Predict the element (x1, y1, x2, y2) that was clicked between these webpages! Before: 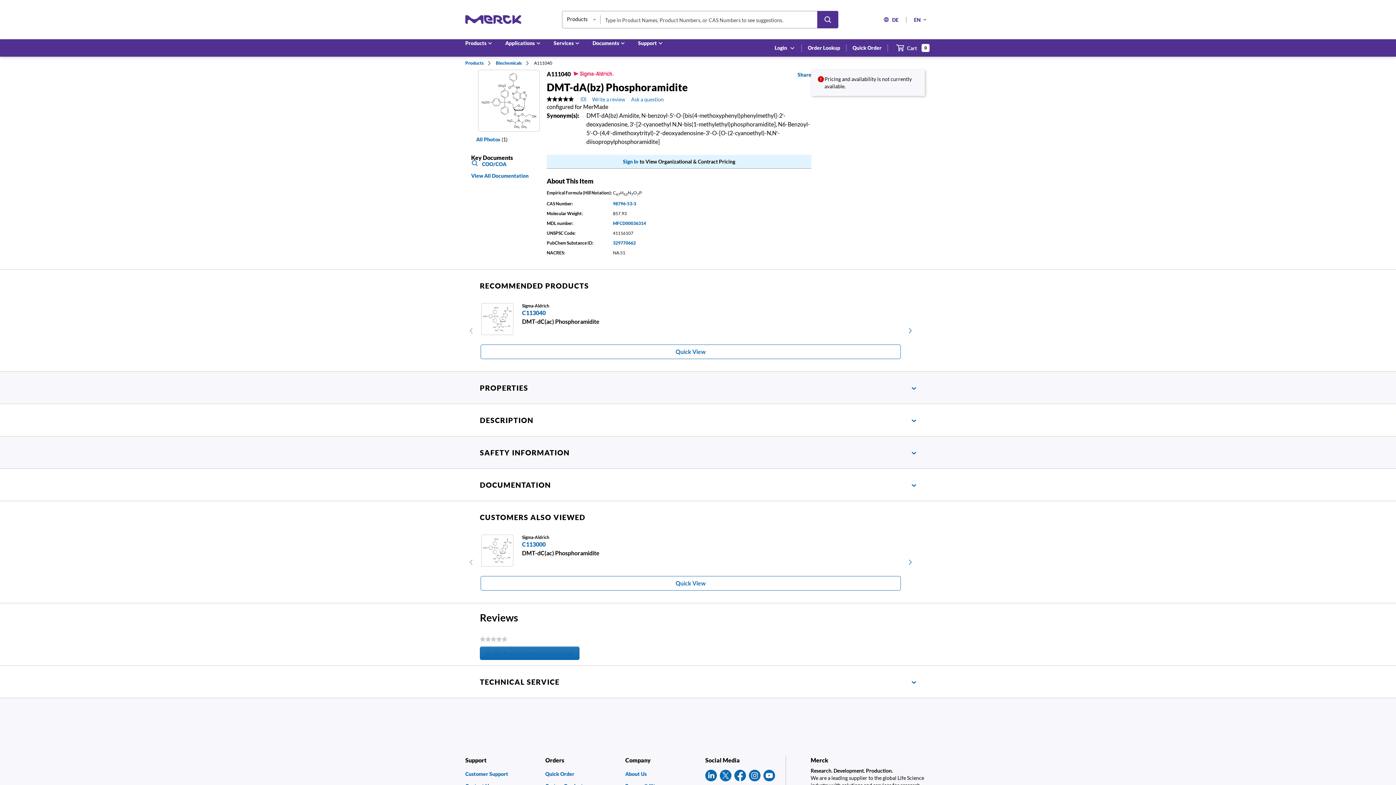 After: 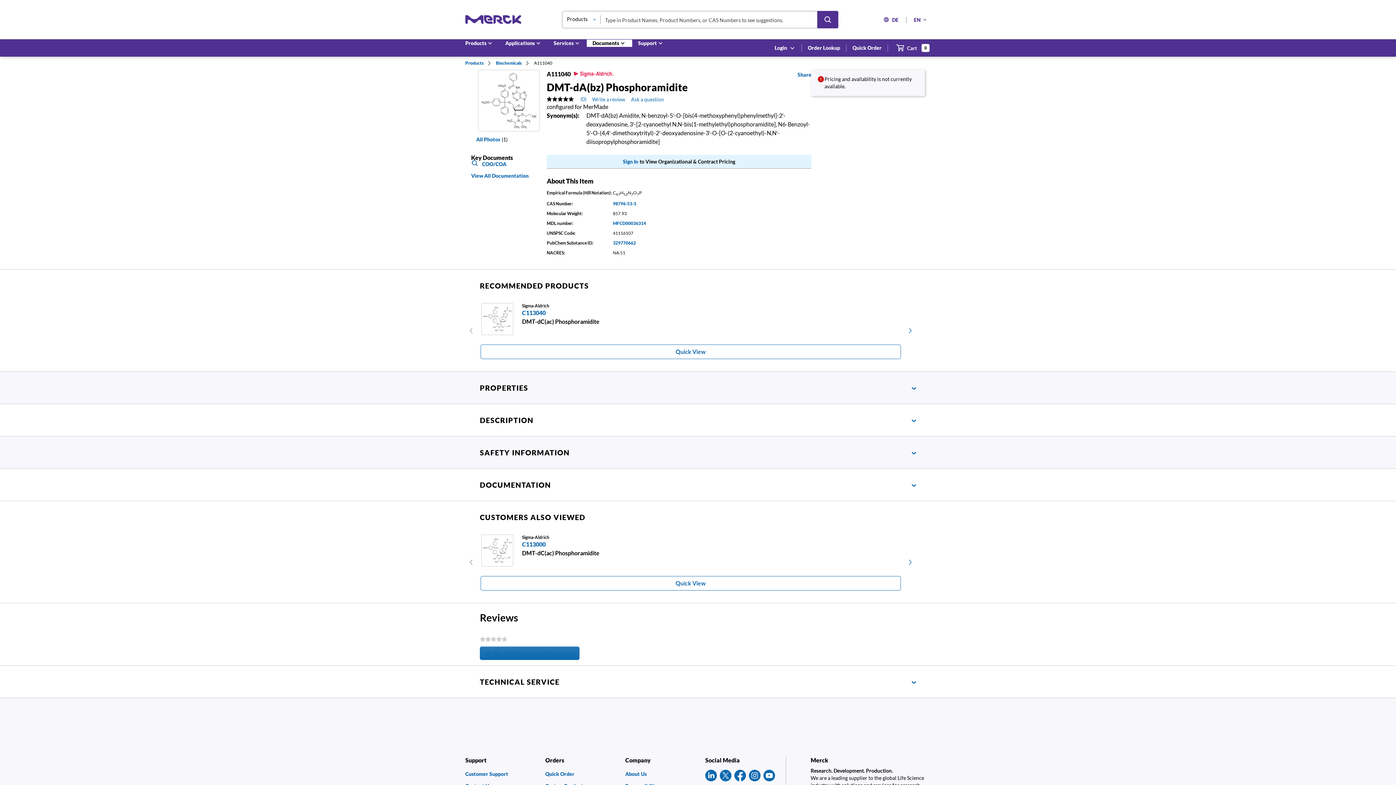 Action: bbox: (586, 39, 632, 47) label: Documents